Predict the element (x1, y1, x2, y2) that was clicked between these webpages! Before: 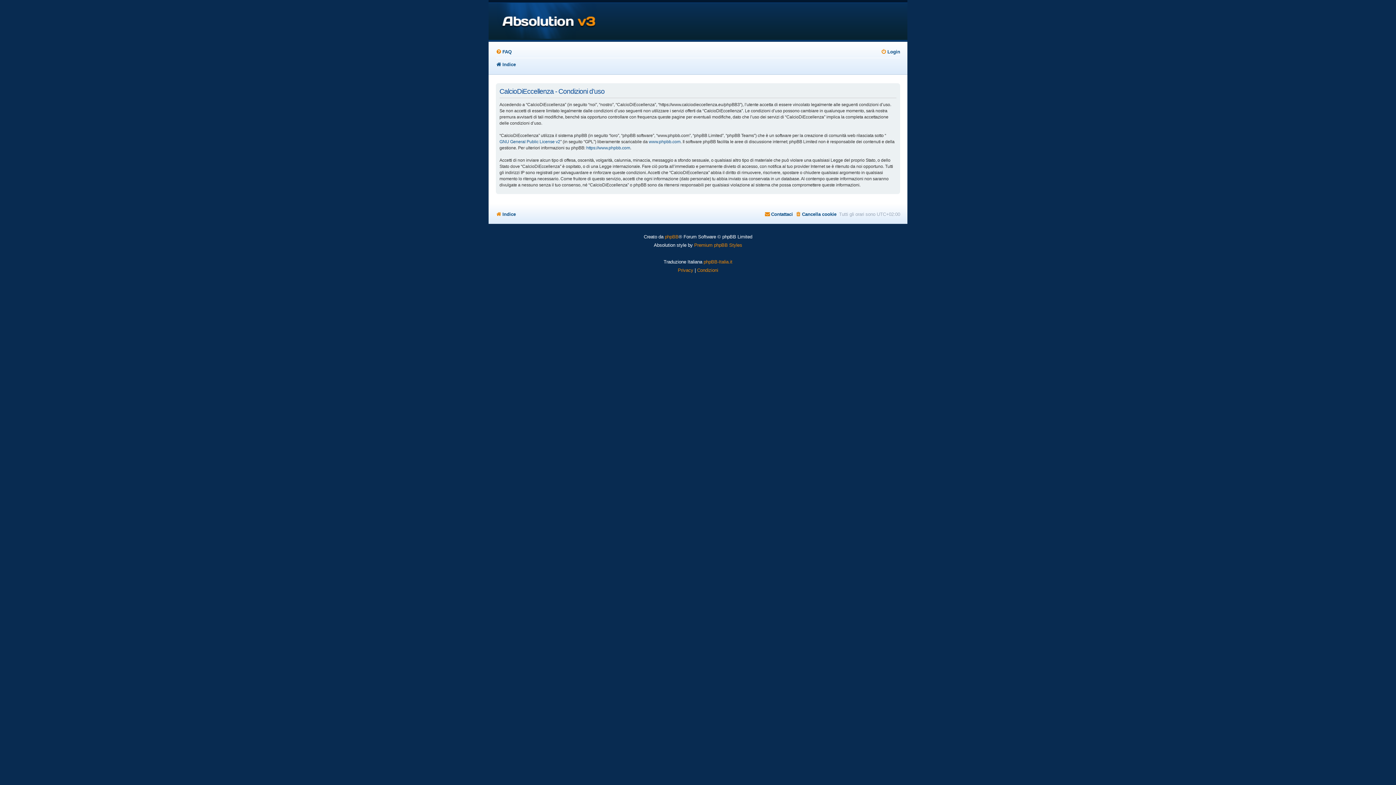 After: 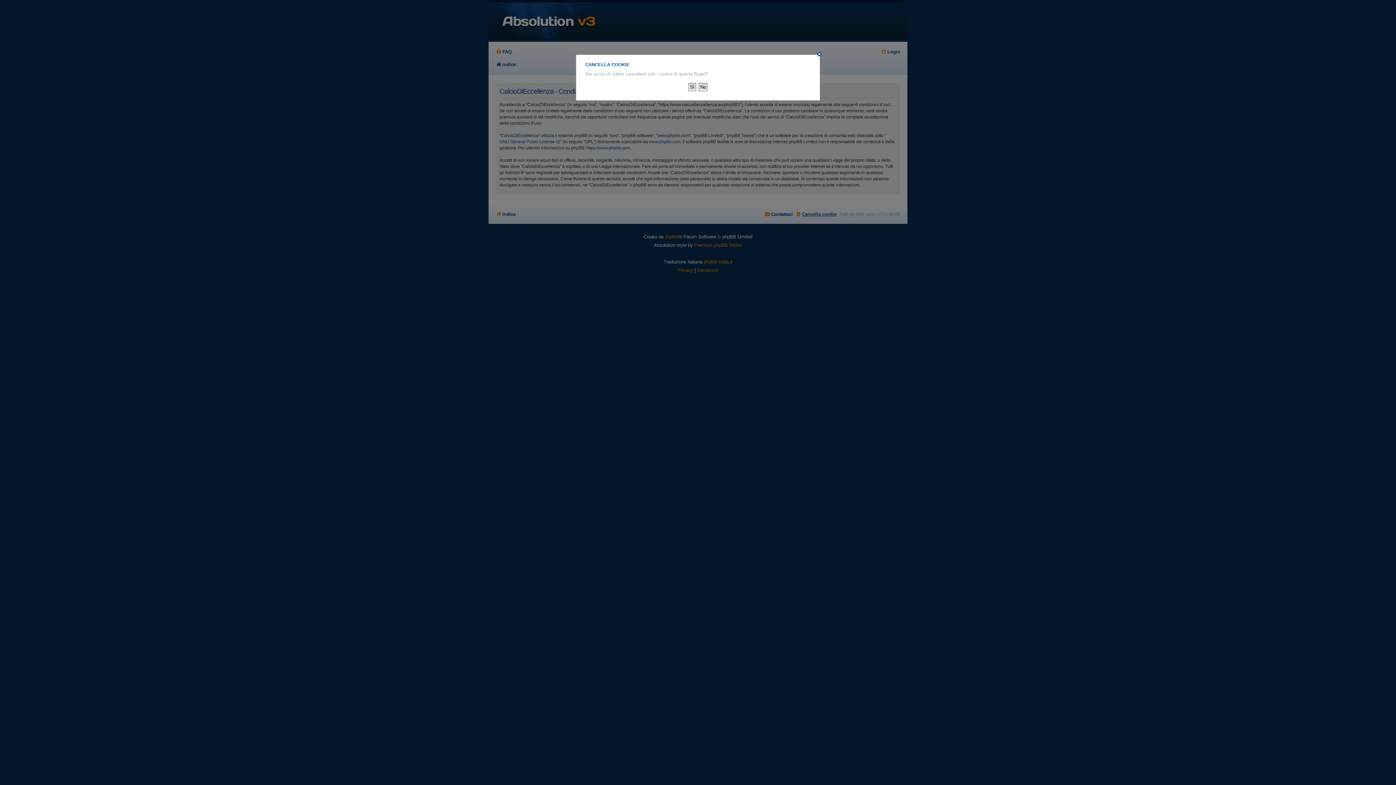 Action: label: Cancella cookie bbox: (795, 209, 836, 219)